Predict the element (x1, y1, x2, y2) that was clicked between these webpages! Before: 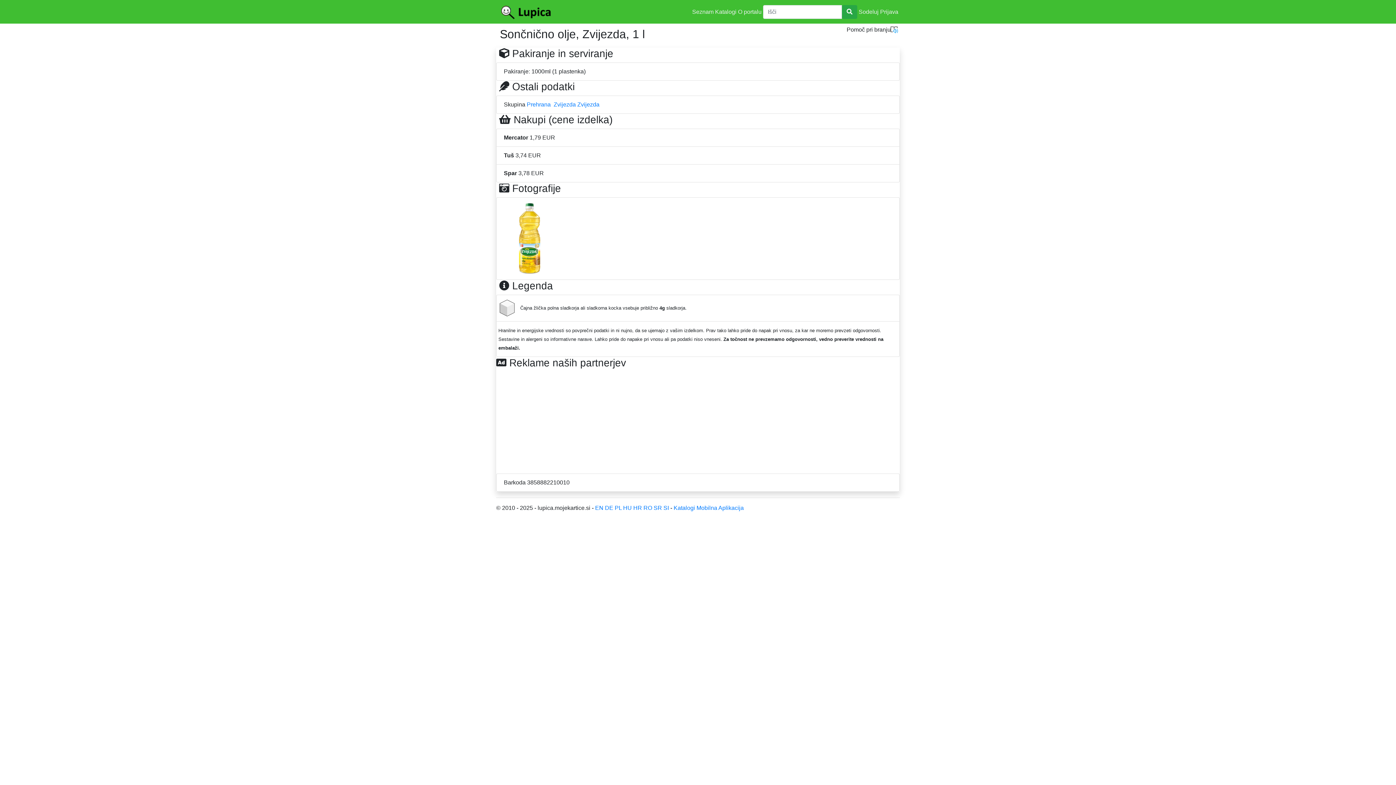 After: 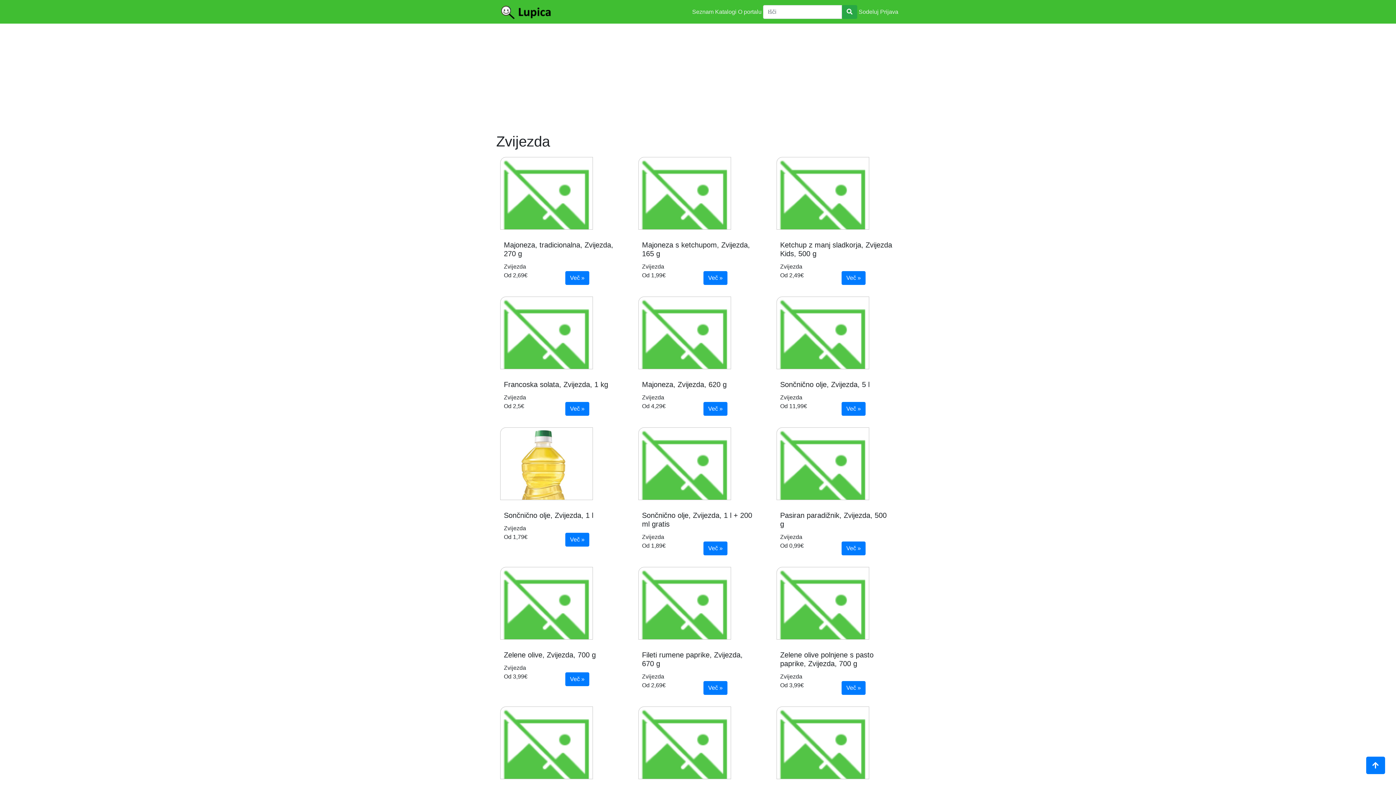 Action: bbox: (553, 101, 576, 107) label: Zvijezda